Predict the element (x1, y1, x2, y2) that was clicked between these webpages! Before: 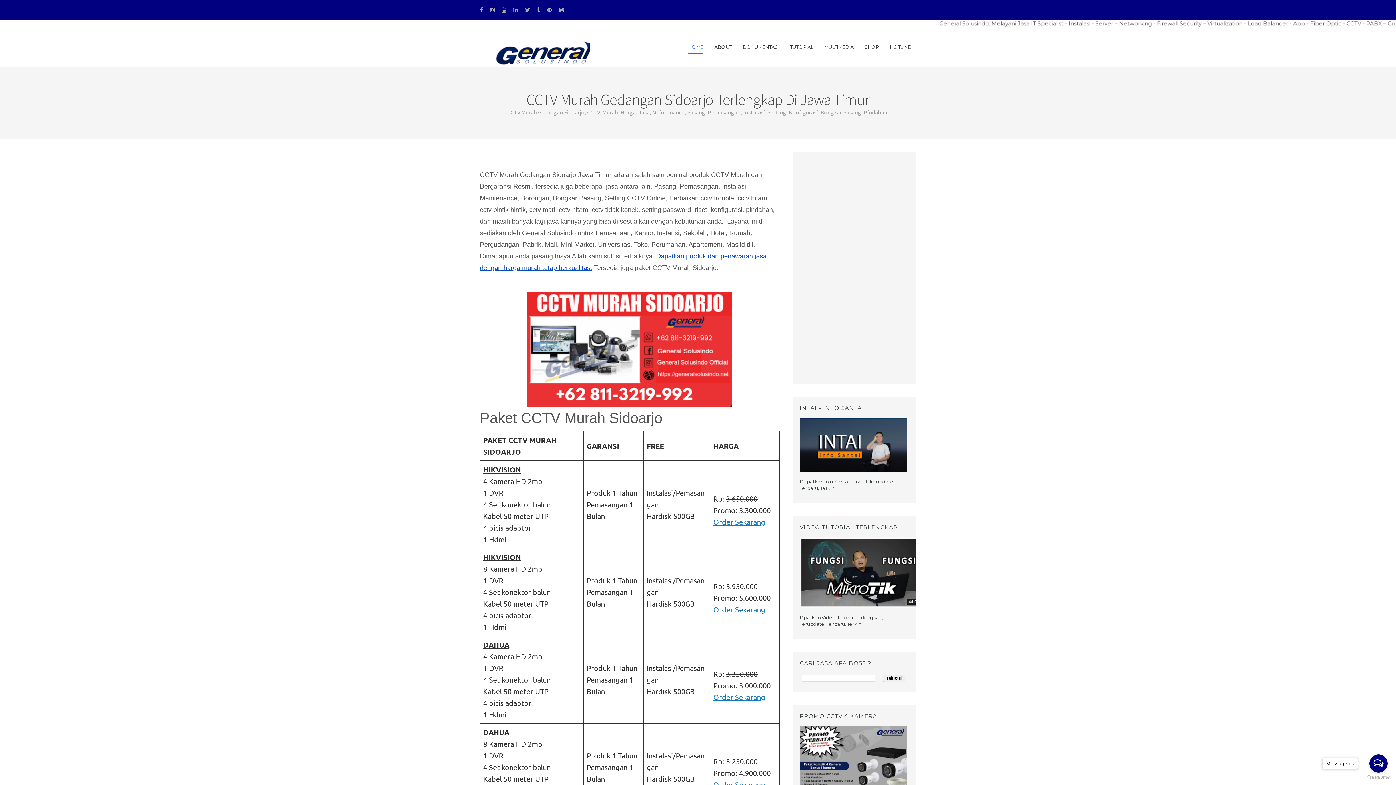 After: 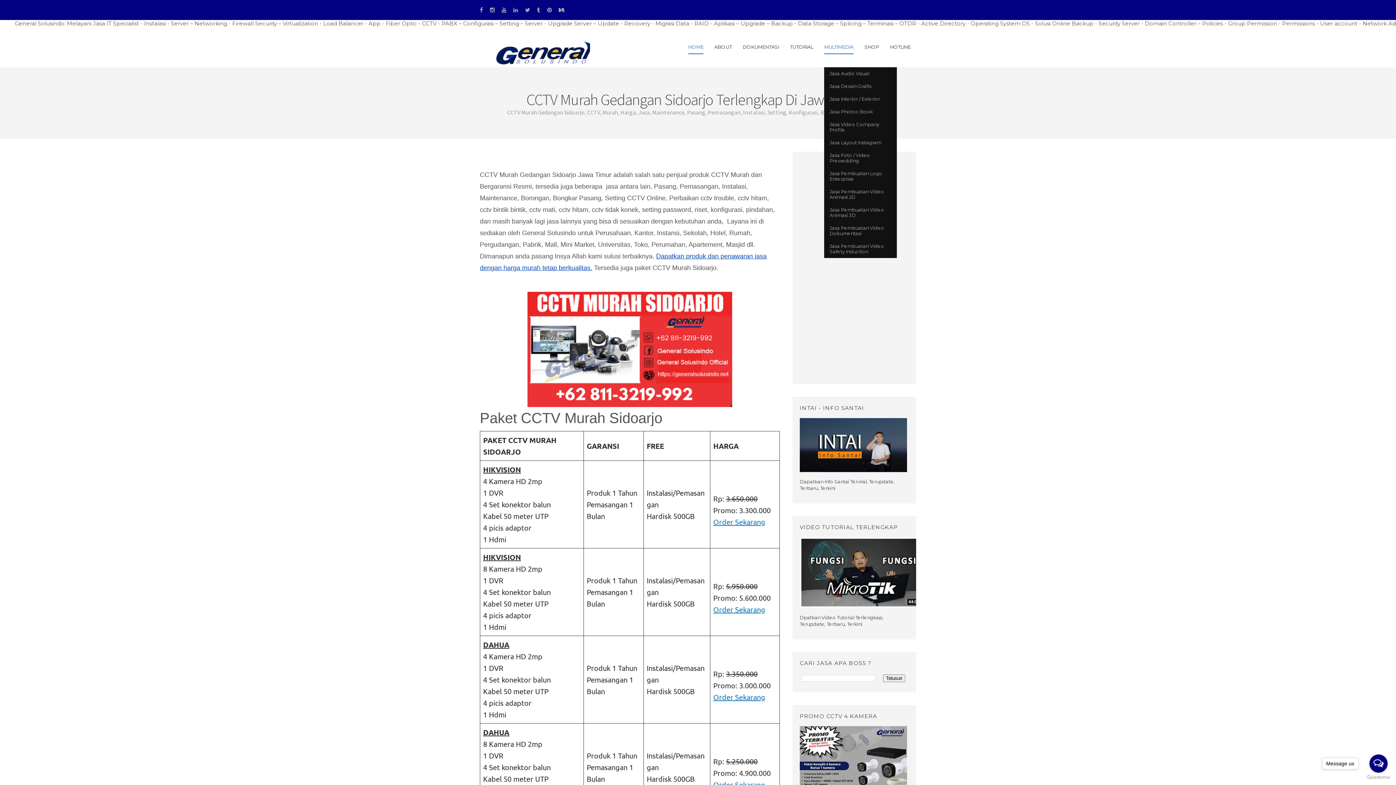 Action: label: MULTIMEDIA bbox: (824, 41, 853, 67)